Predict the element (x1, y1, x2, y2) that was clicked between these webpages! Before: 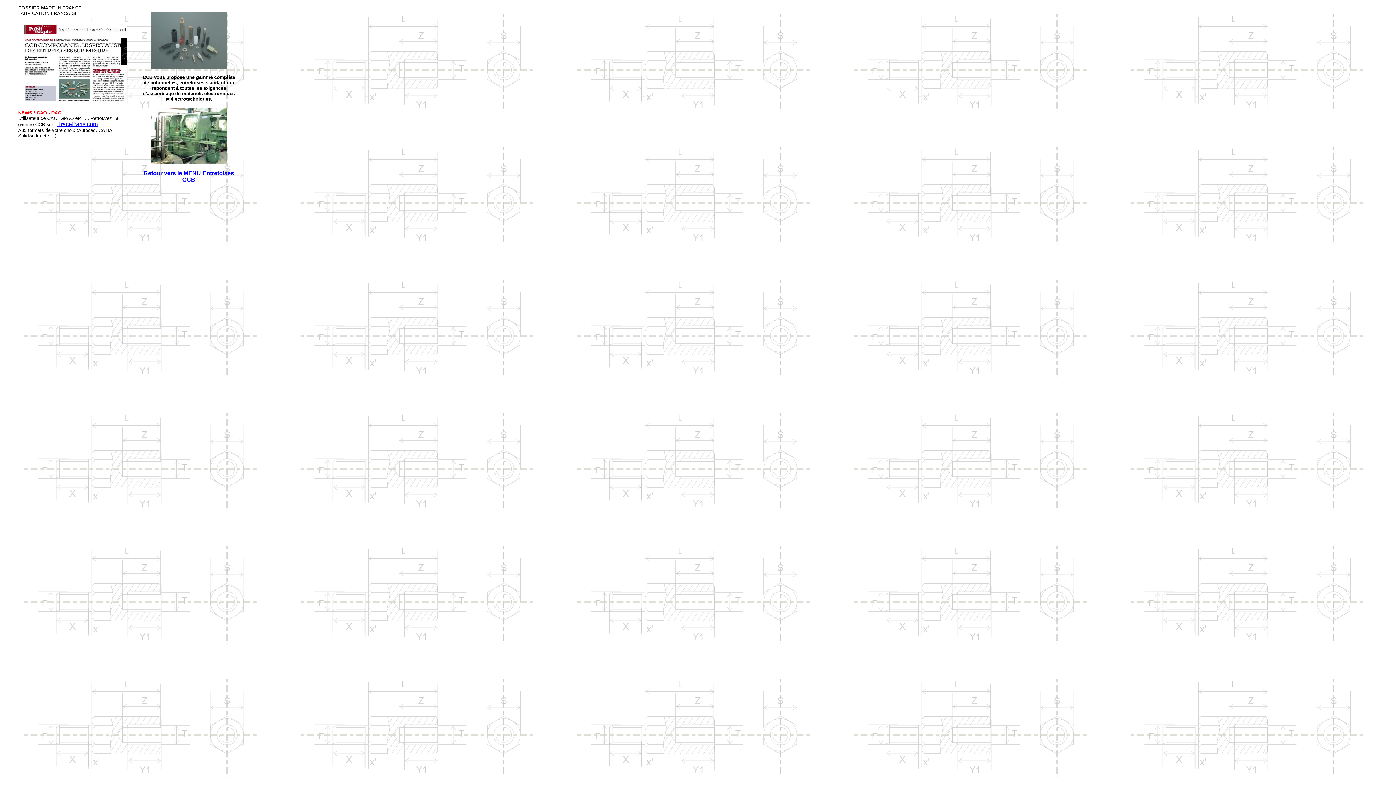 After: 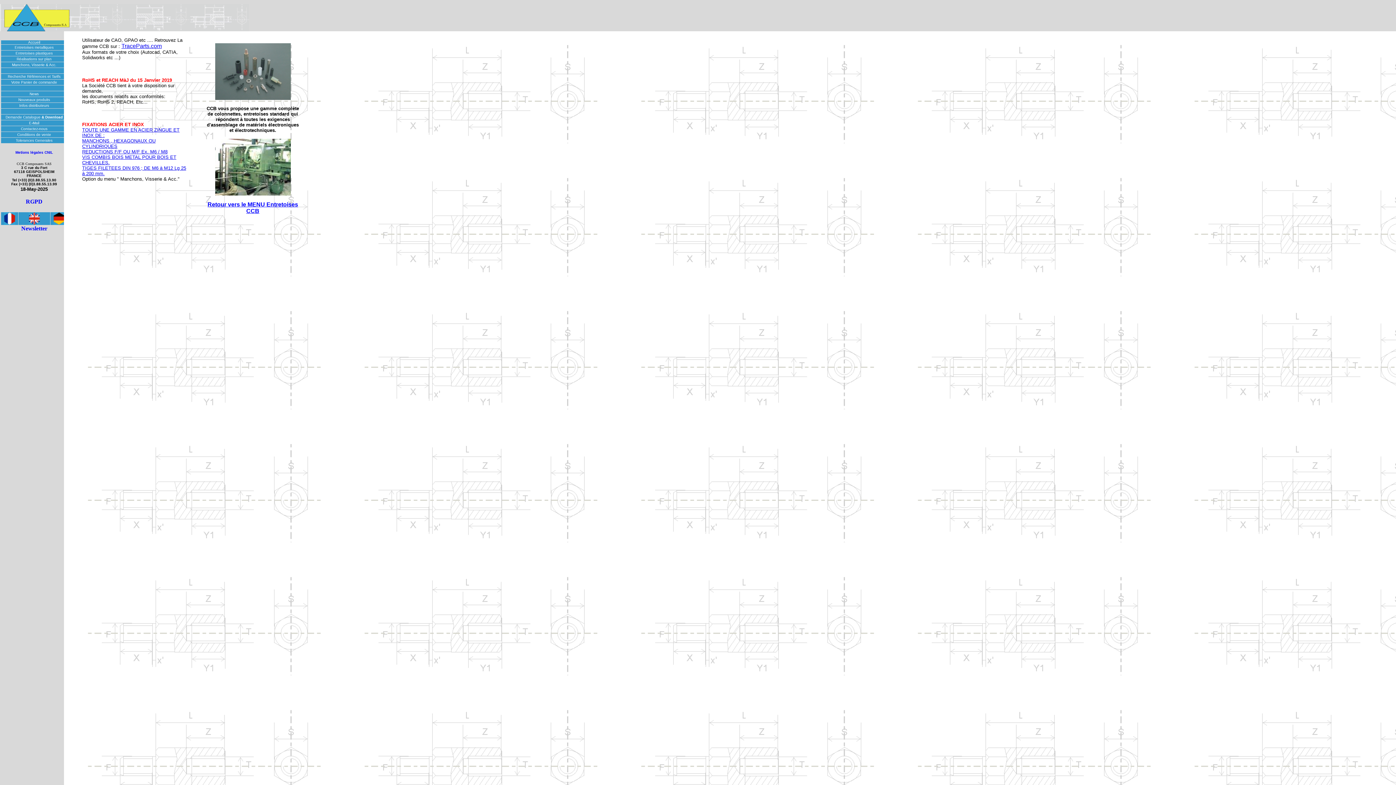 Action: label: Retour vers le MENU Entretoises CCB bbox: (143, 170, 234, 182)